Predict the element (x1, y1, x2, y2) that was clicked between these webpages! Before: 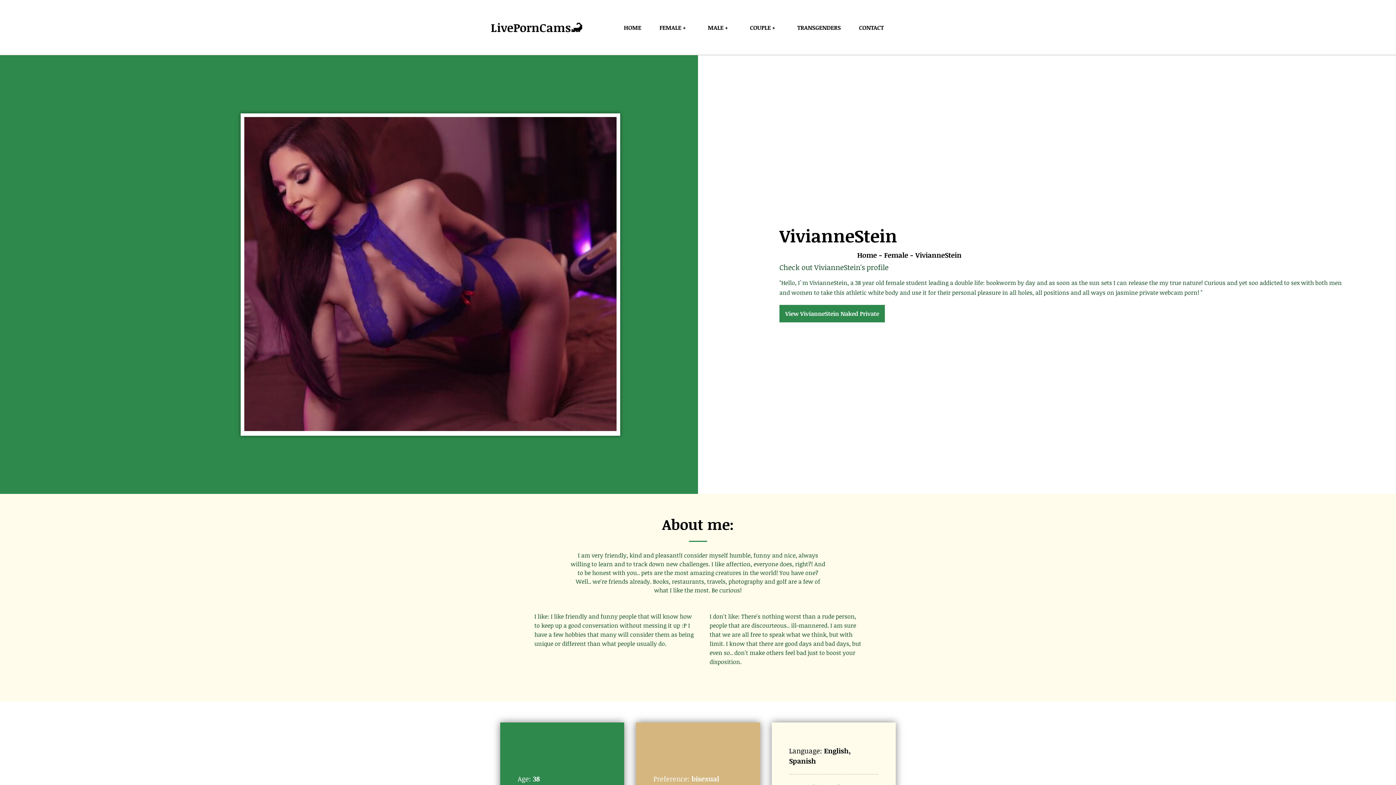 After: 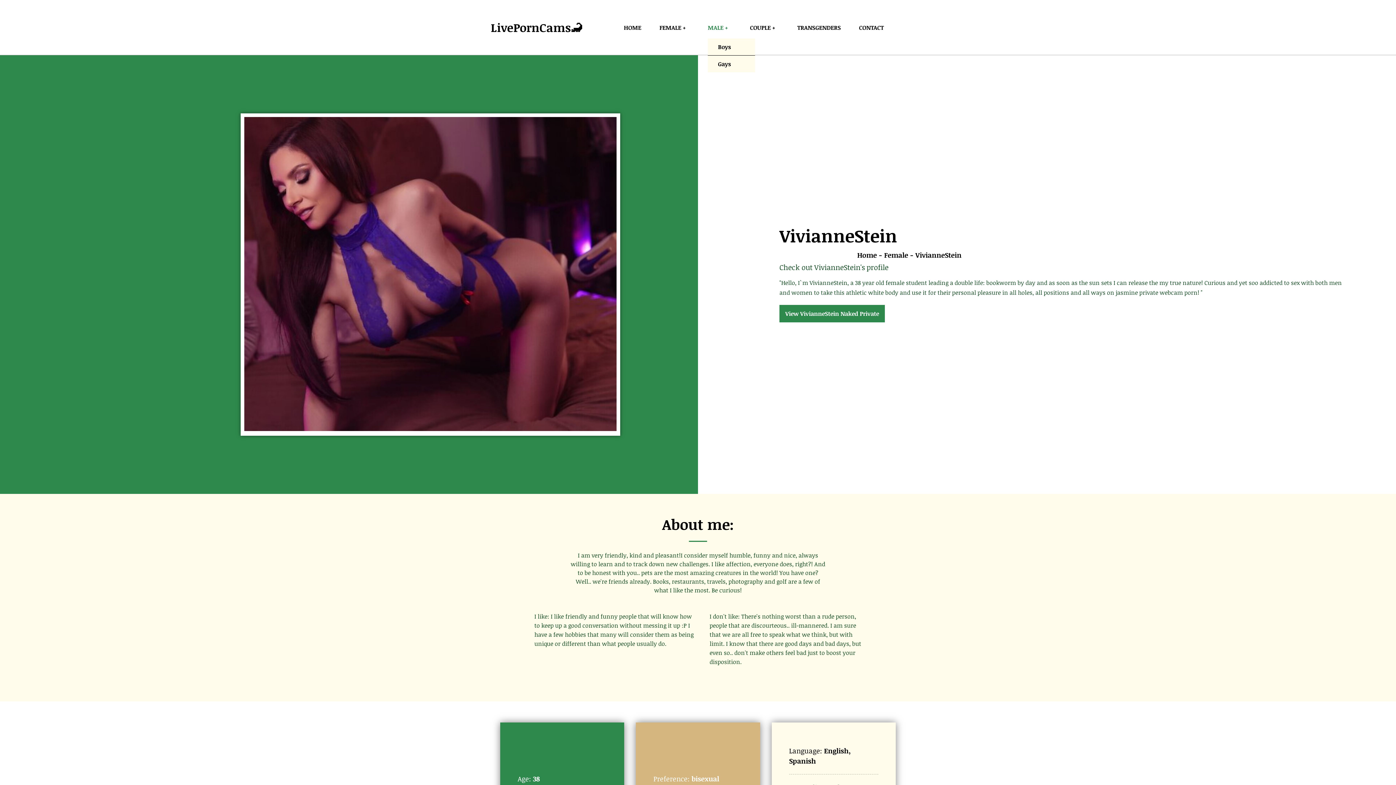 Action: bbox: (707, 23, 731, 31) label: MALE +